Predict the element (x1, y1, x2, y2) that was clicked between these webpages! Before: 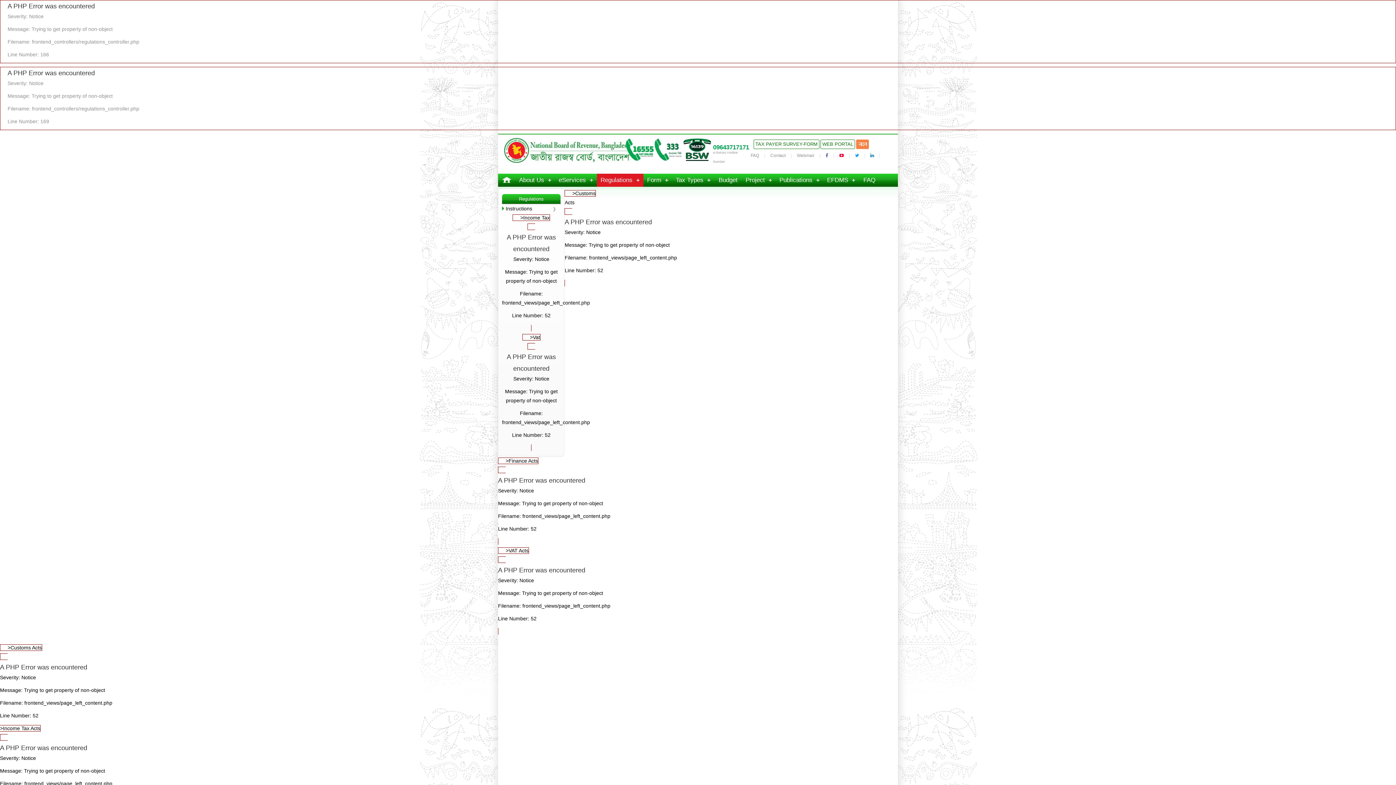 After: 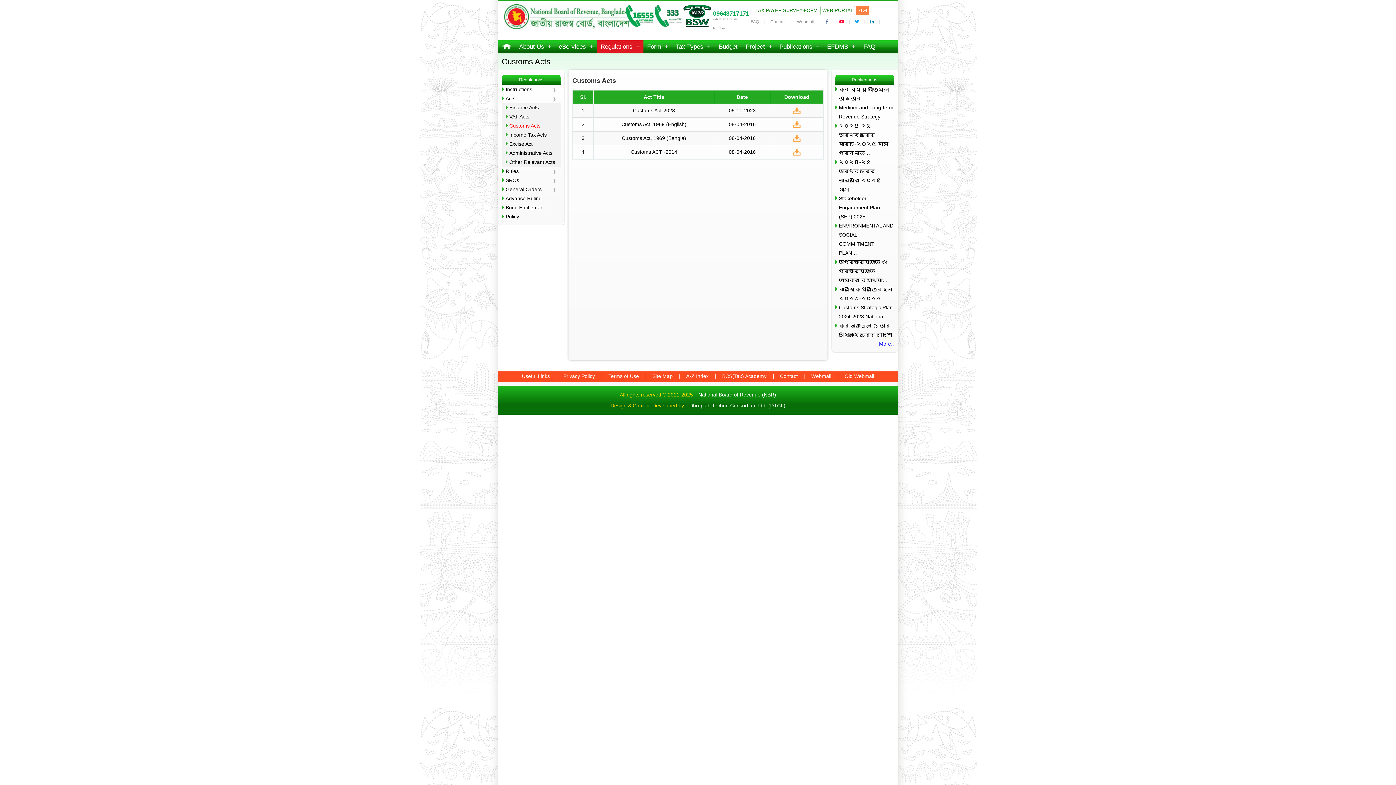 Action: bbox: (0, 644, 42, 651) label: >Customs Acts